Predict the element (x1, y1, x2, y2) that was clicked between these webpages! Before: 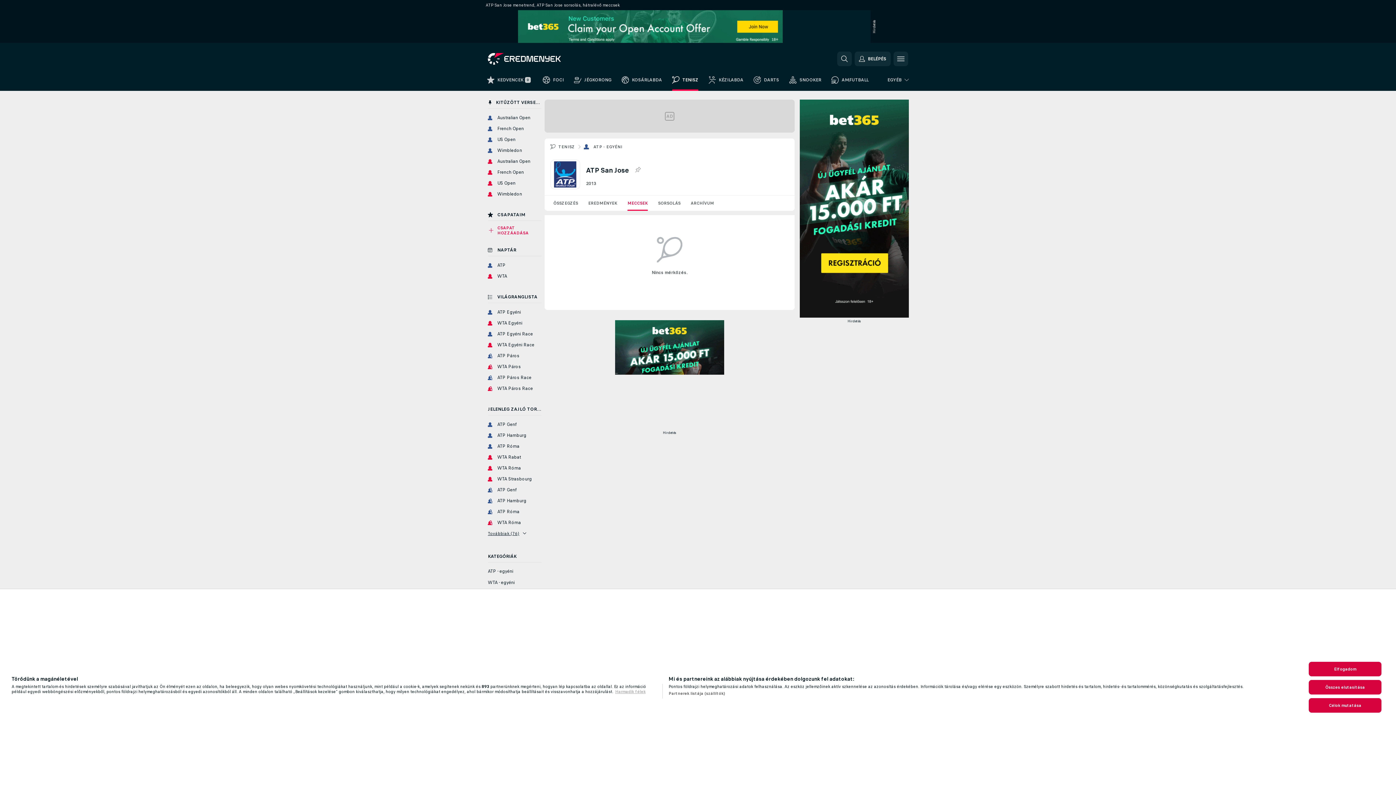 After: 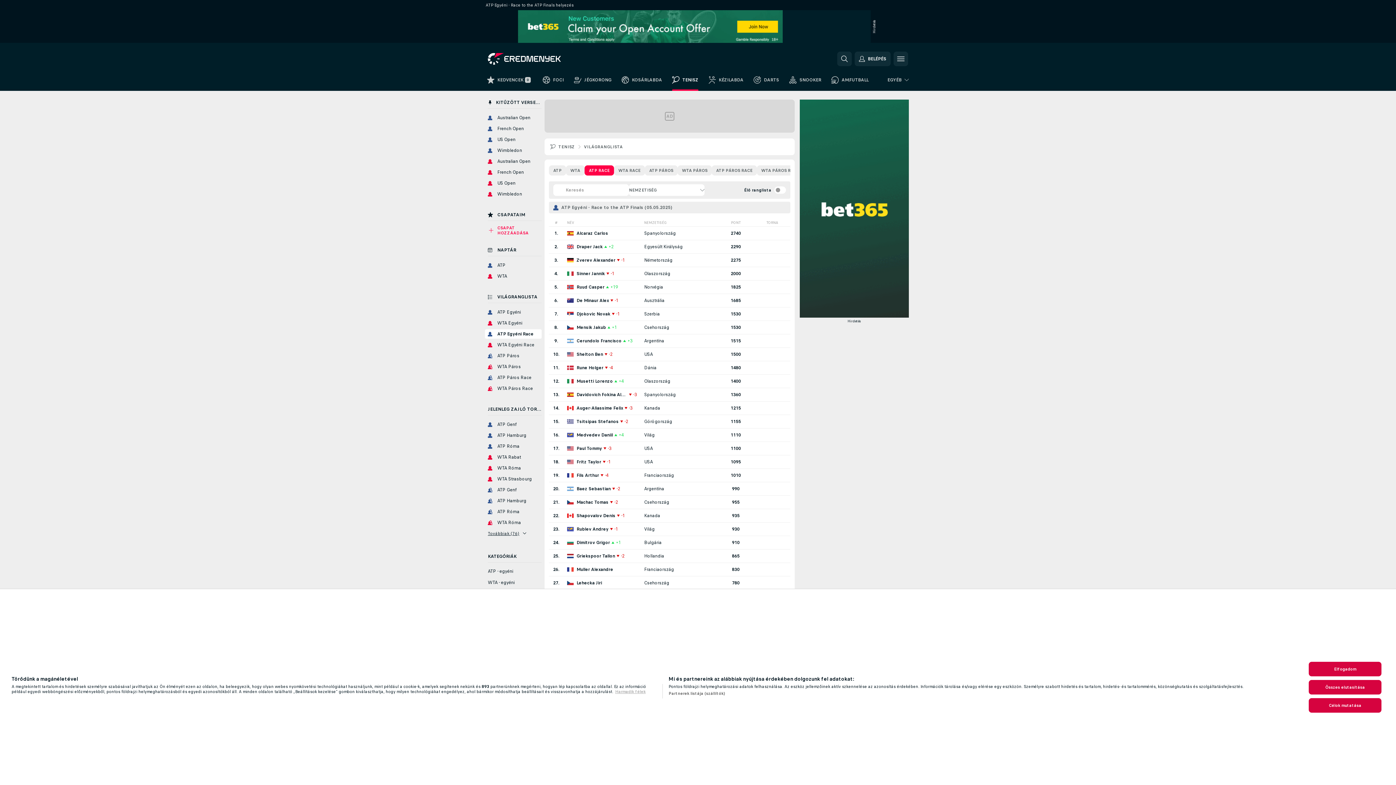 Action: bbox: (485, 329, 541, 338) label: ATP Egyéni Race